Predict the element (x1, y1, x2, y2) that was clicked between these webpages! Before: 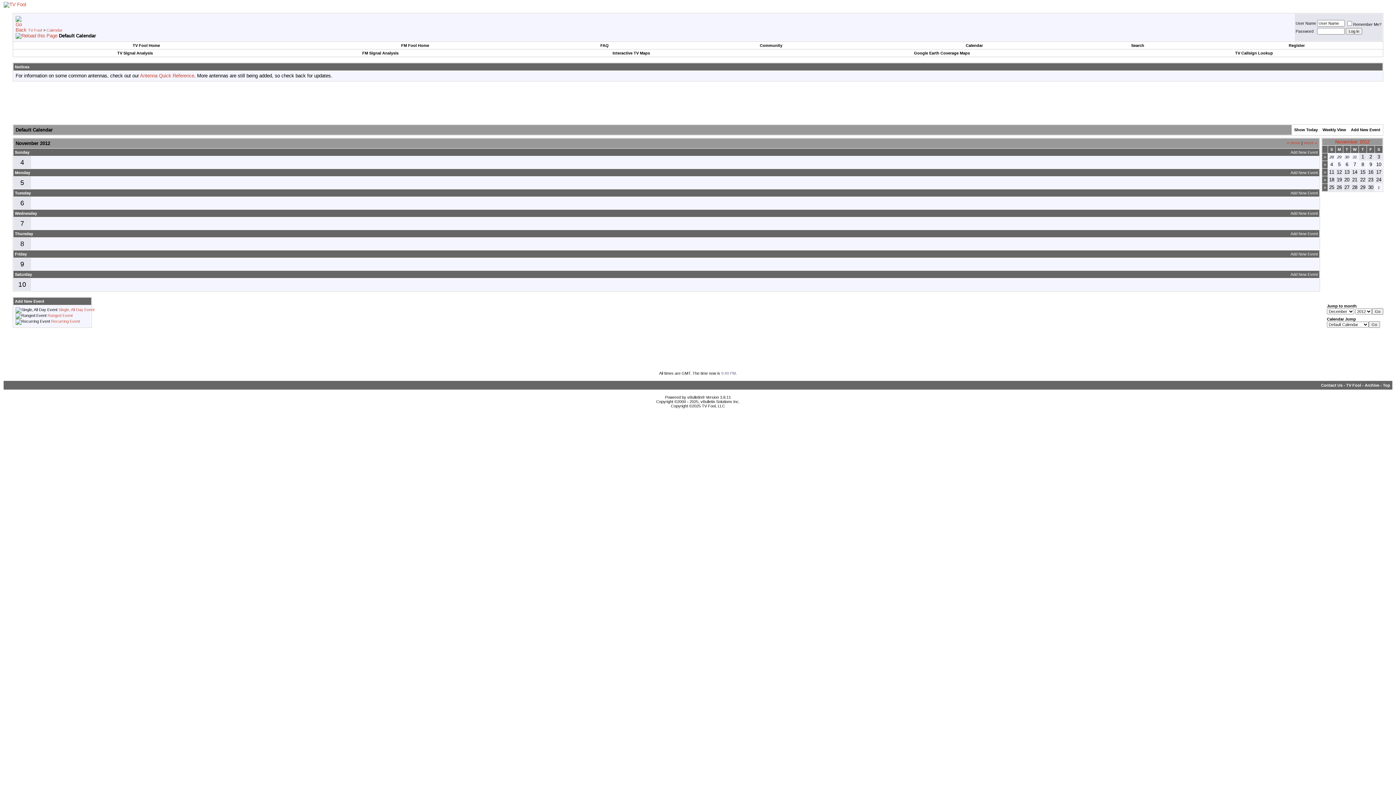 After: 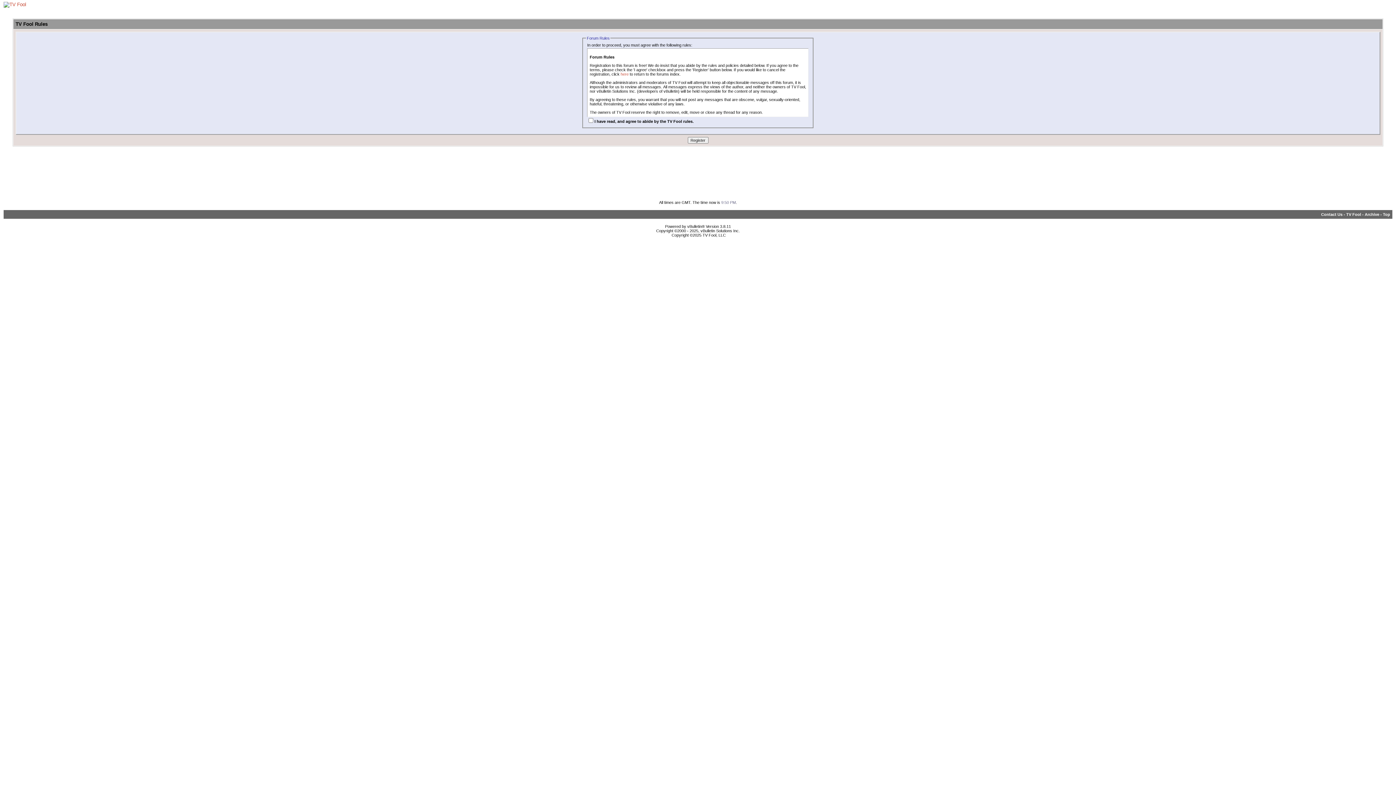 Action: label: Register bbox: (1289, 43, 1305, 47)